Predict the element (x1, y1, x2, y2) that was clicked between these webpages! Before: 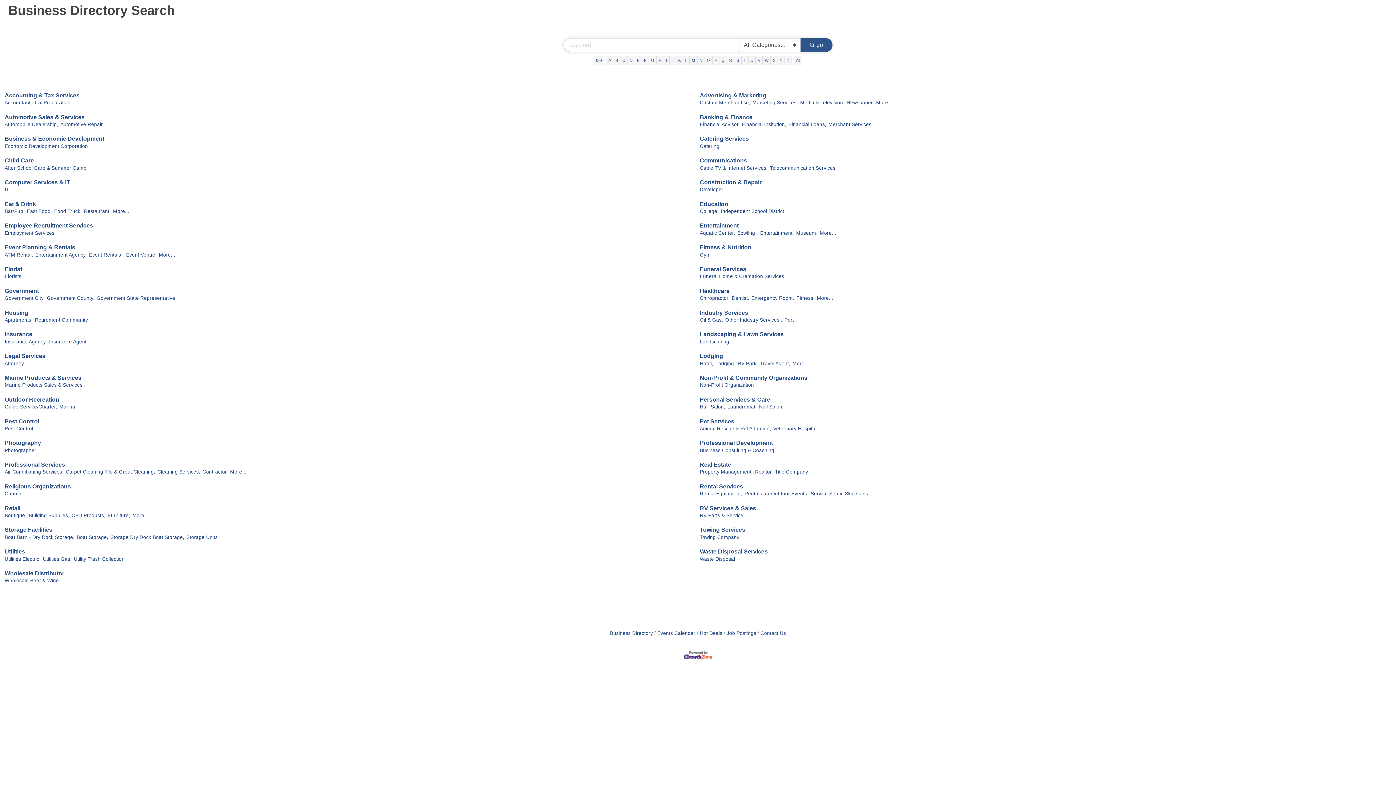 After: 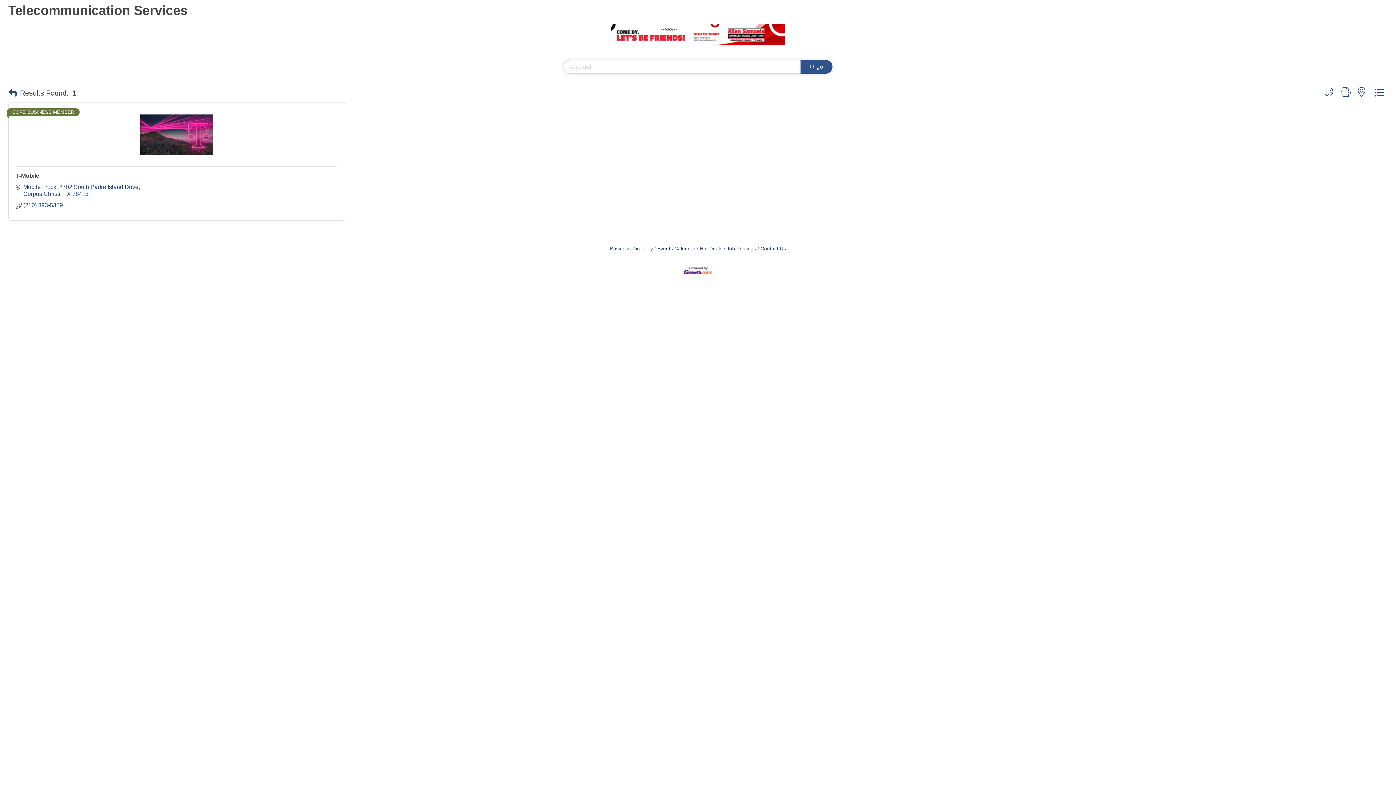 Action: bbox: (770, 165, 835, 170) label: Telecommunication Services